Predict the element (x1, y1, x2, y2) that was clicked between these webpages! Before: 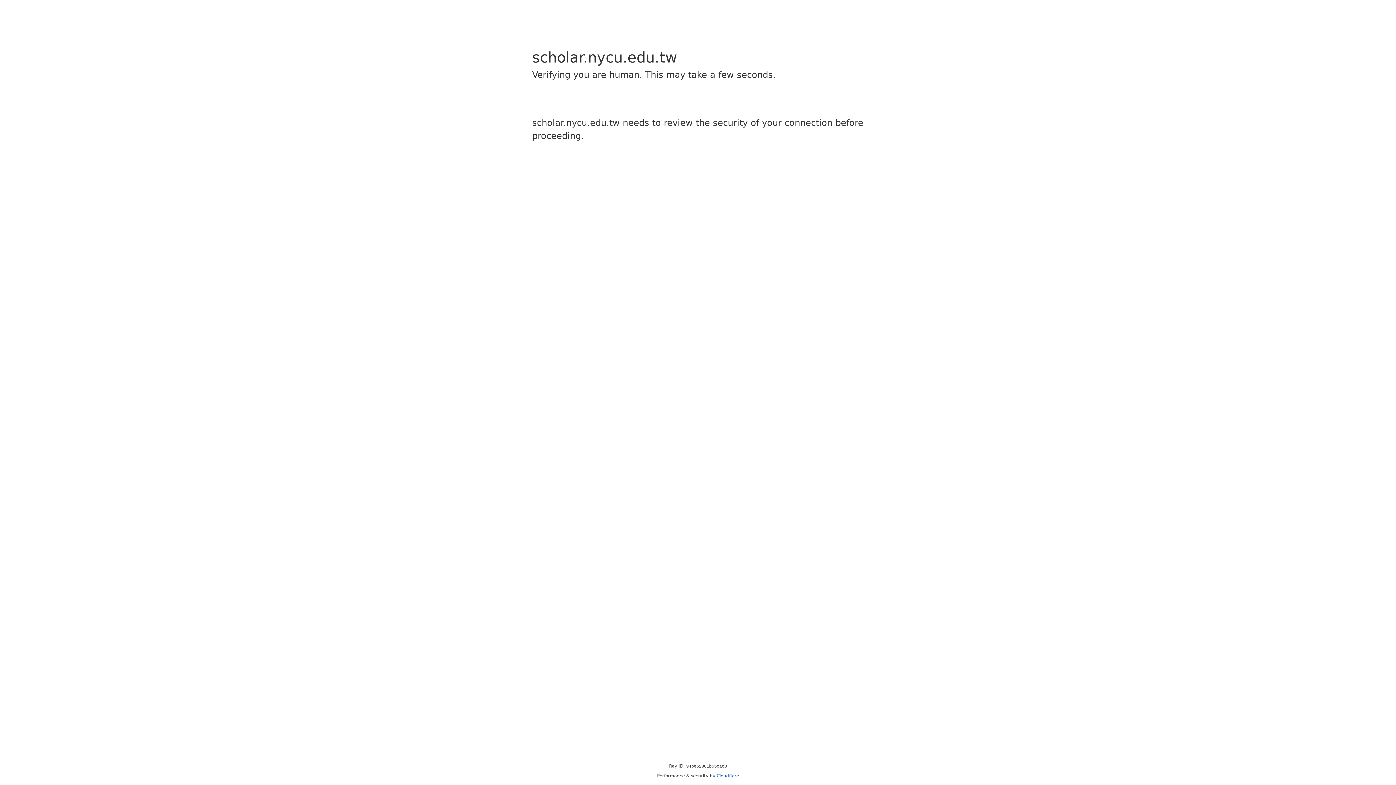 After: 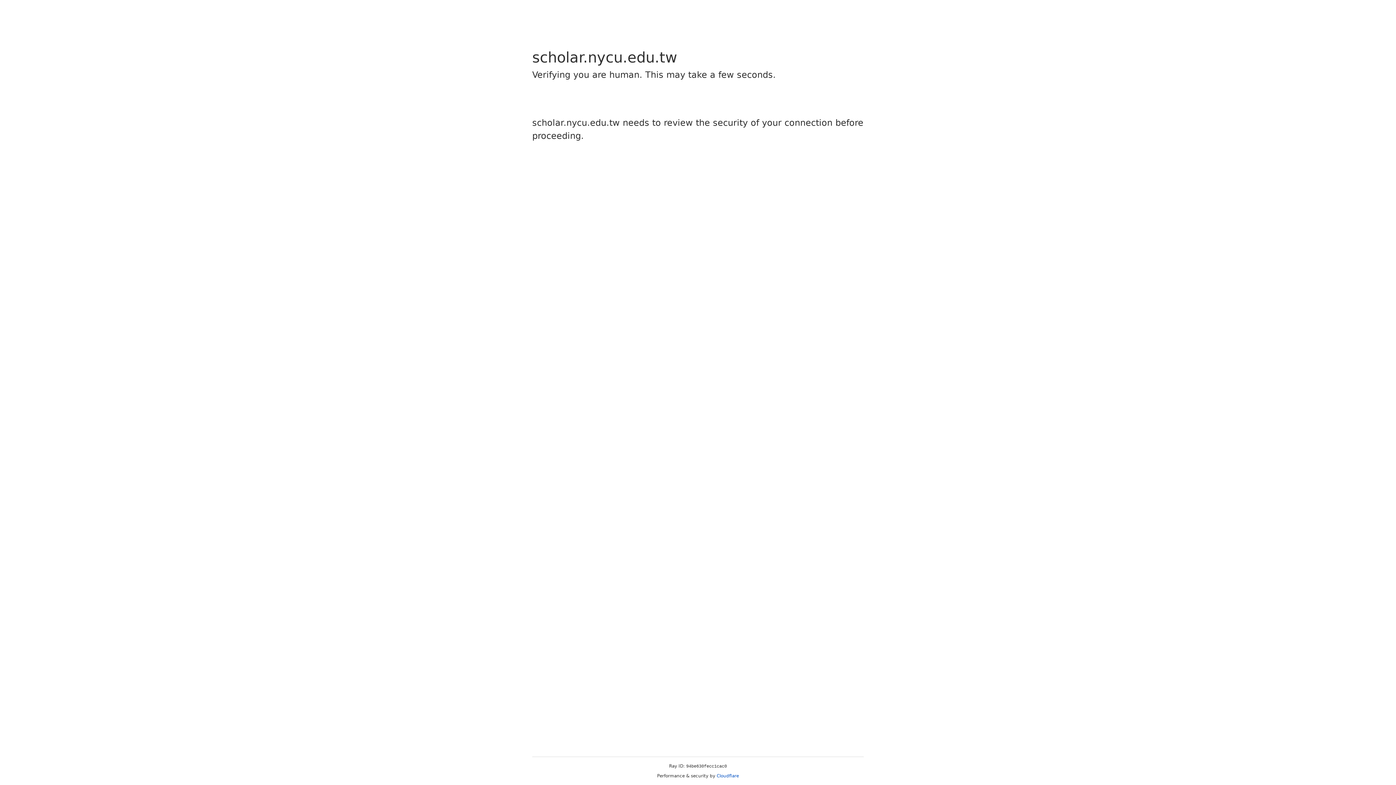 Action: bbox: (716, 773, 739, 778) label: Cloudflare